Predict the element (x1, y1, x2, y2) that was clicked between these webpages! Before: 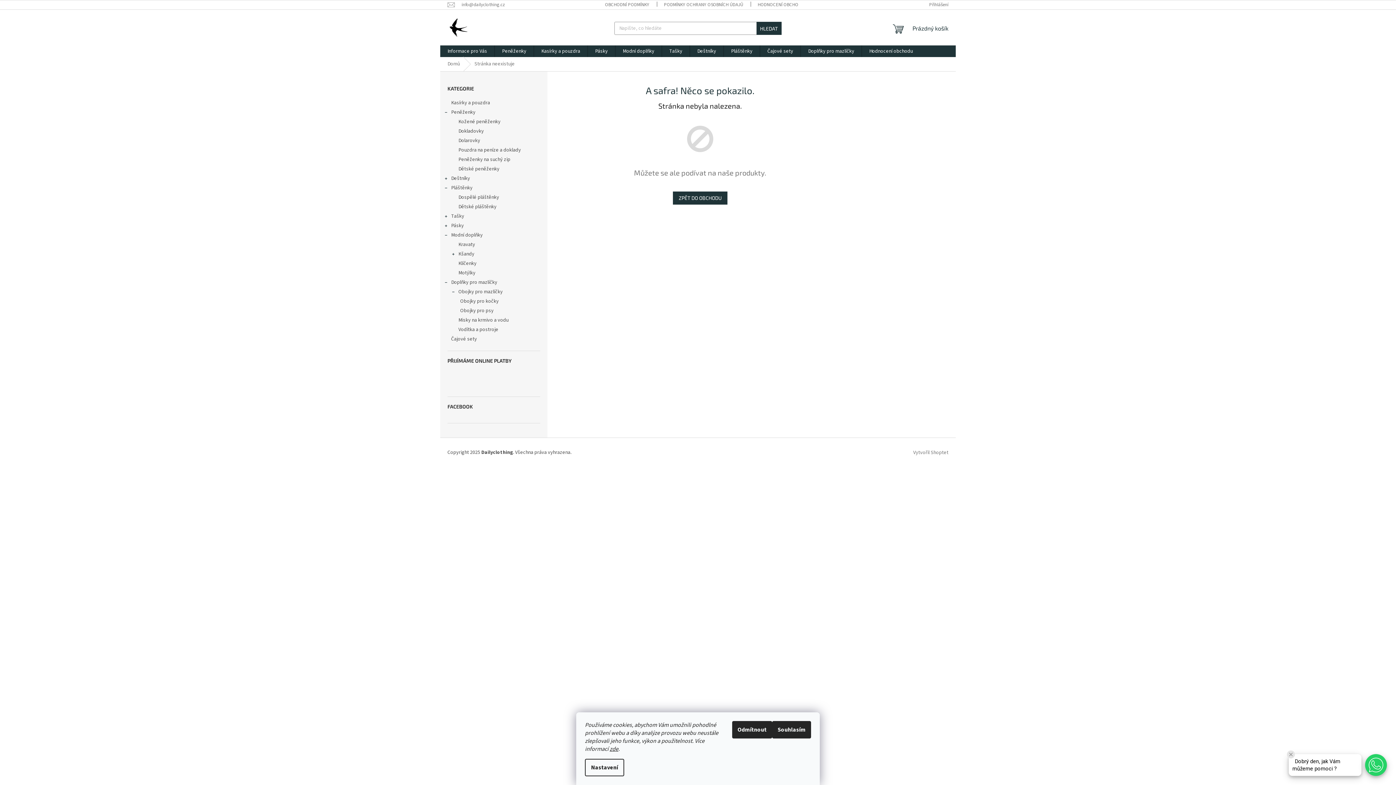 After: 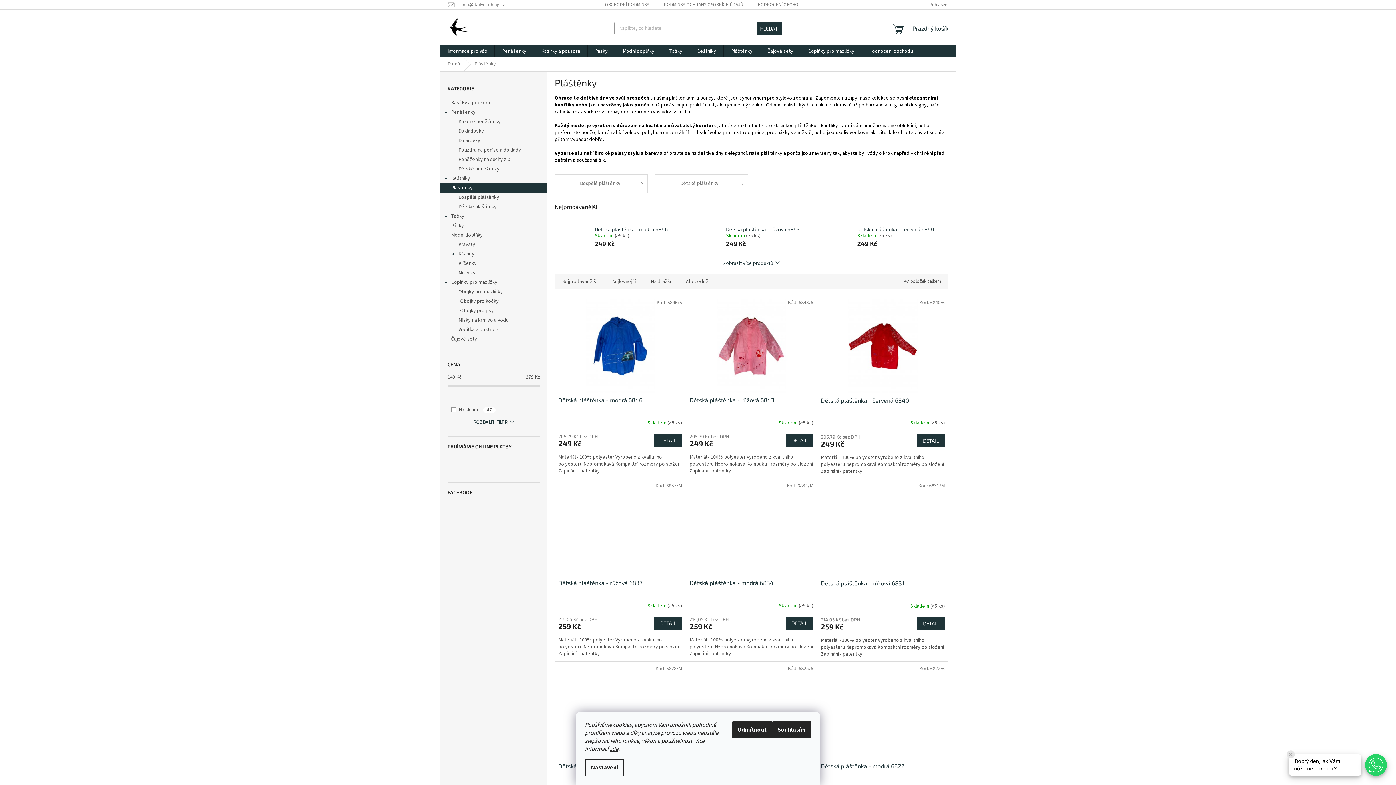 Action: bbox: (440, 183, 547, 192) label: Pláštěnky
 